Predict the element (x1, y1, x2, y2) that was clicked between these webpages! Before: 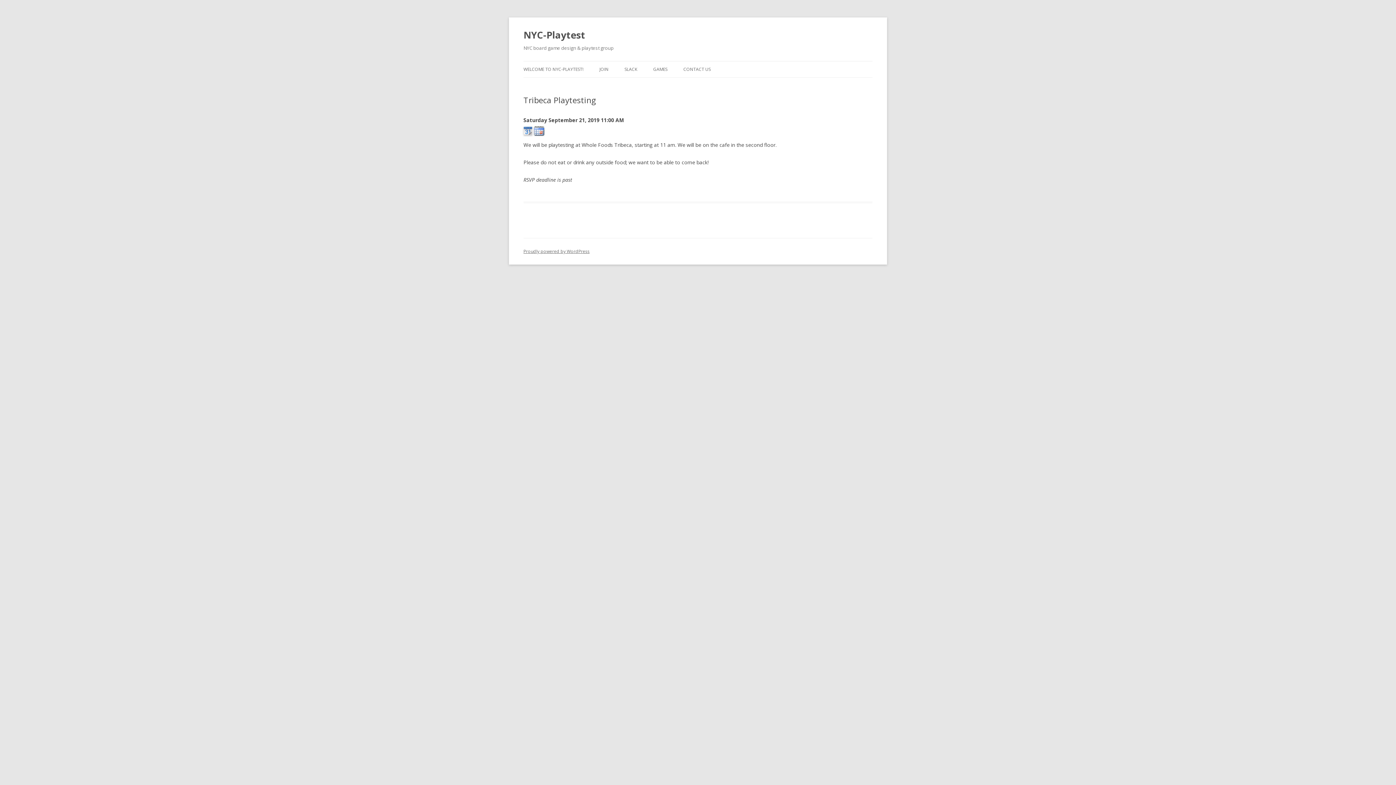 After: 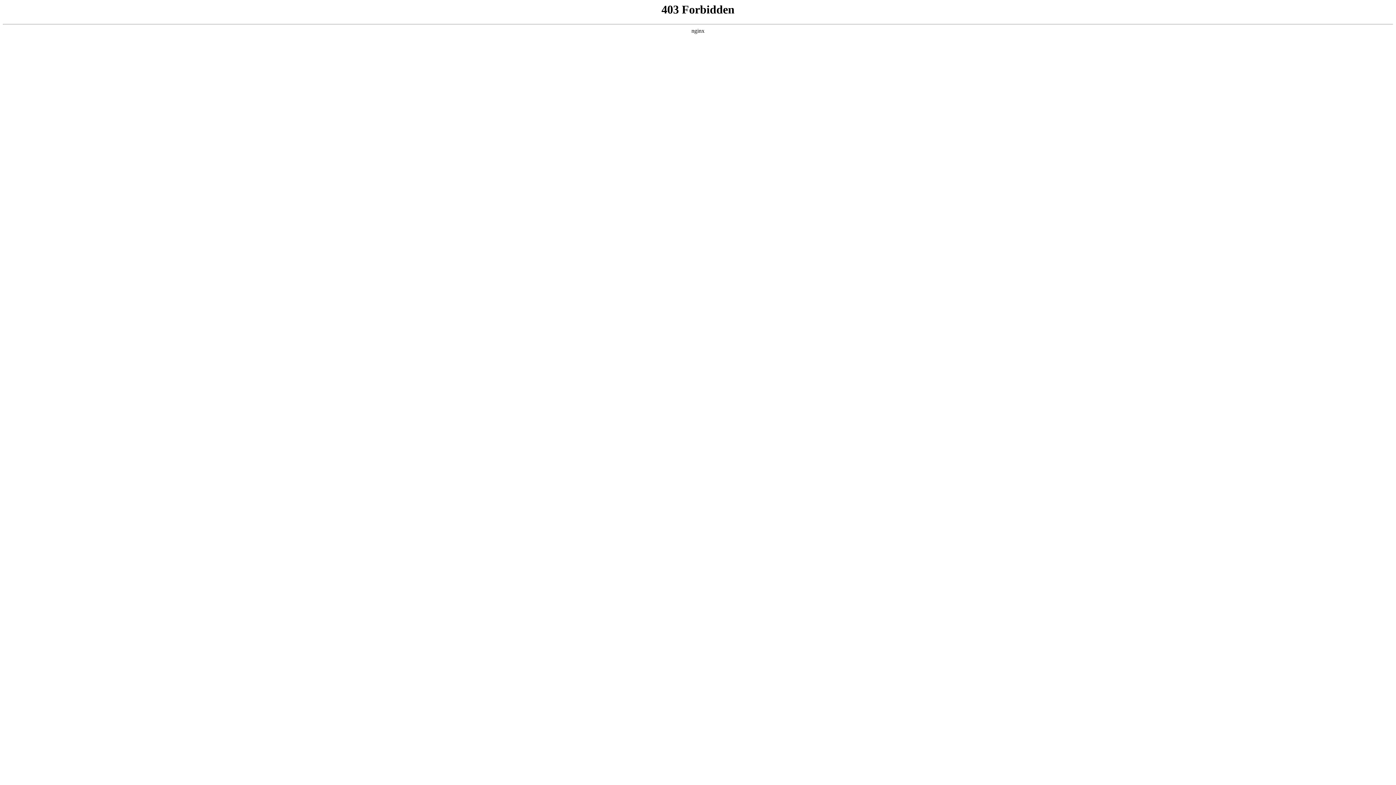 Action: bbox: (523, 248, 589, 254) label: Proudly powered by WordPress